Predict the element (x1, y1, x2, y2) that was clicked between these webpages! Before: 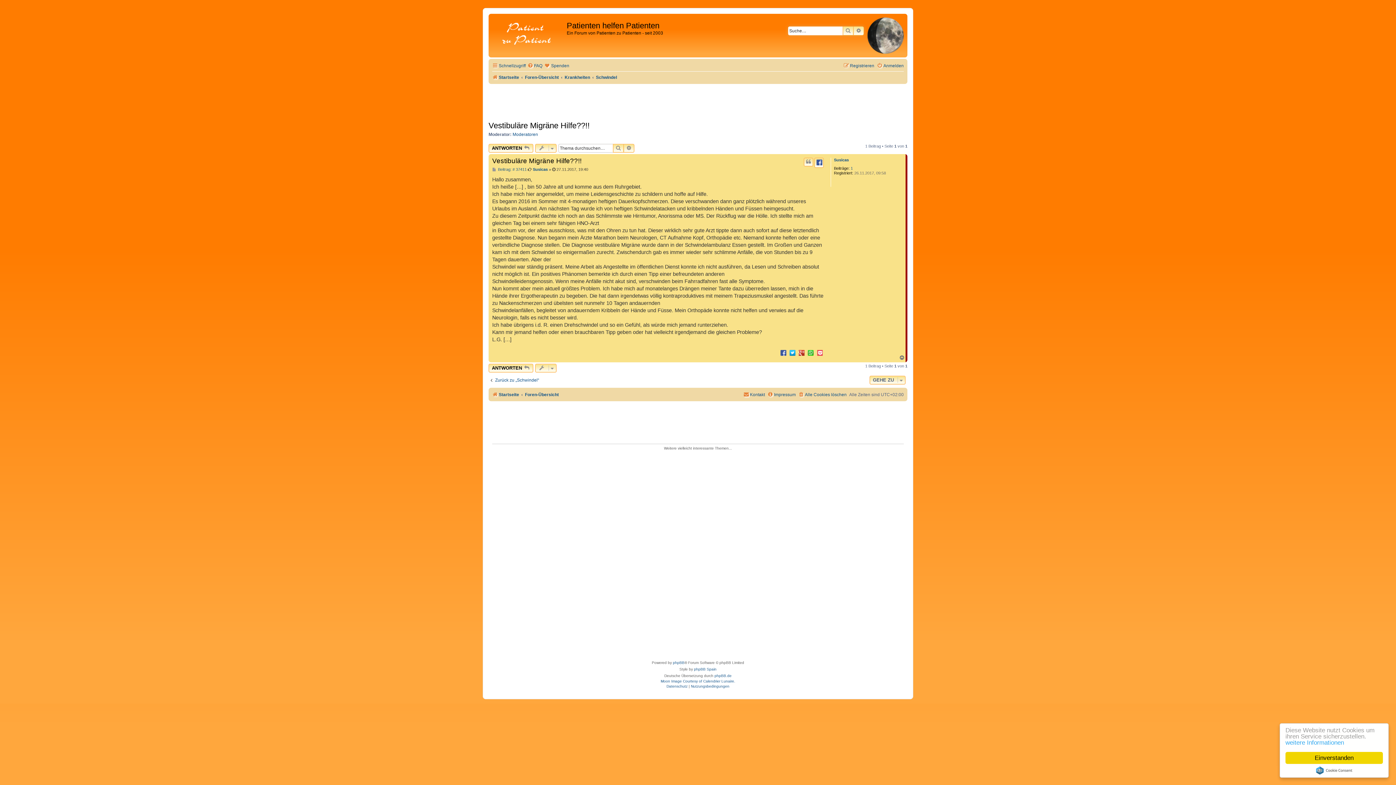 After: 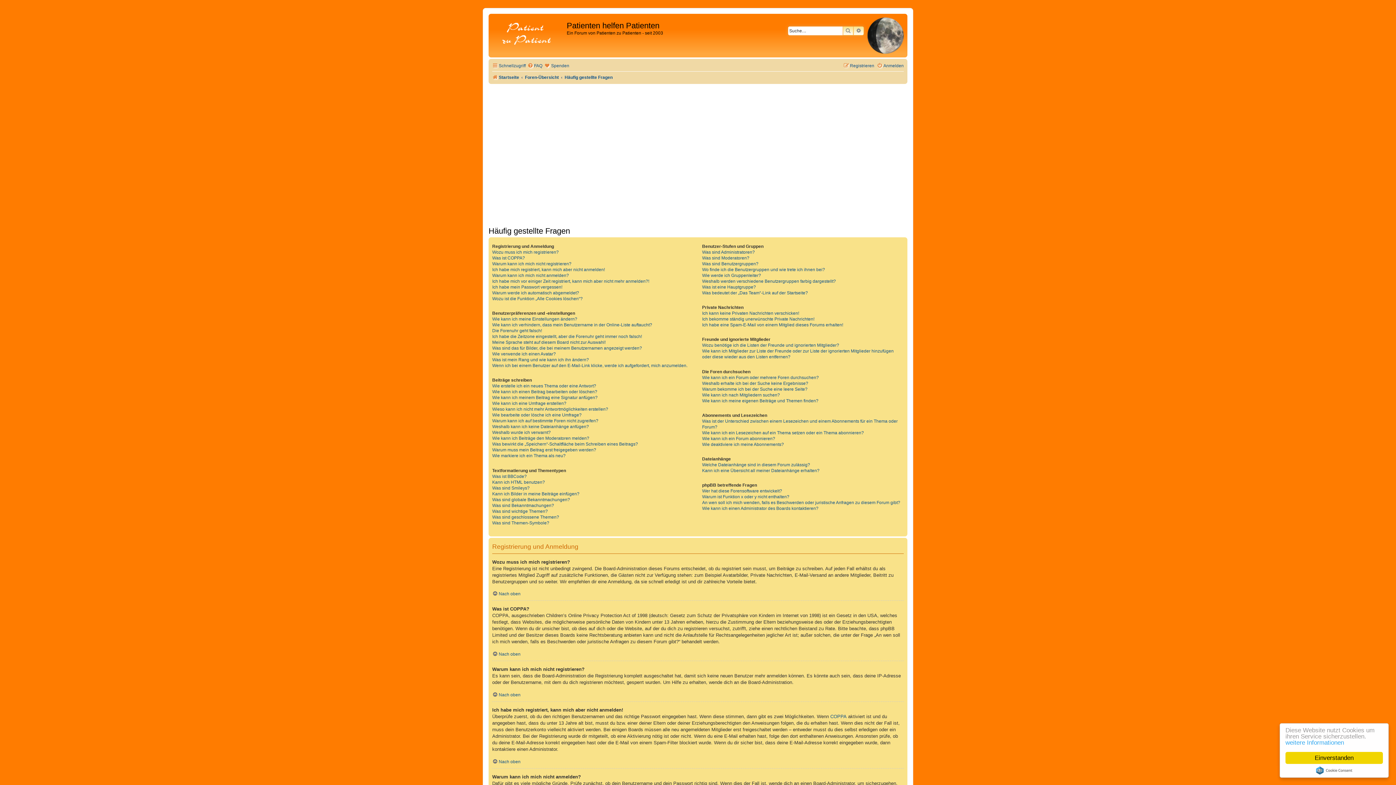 Action: bbox: (527, 61, 542, 70) label: FAQ